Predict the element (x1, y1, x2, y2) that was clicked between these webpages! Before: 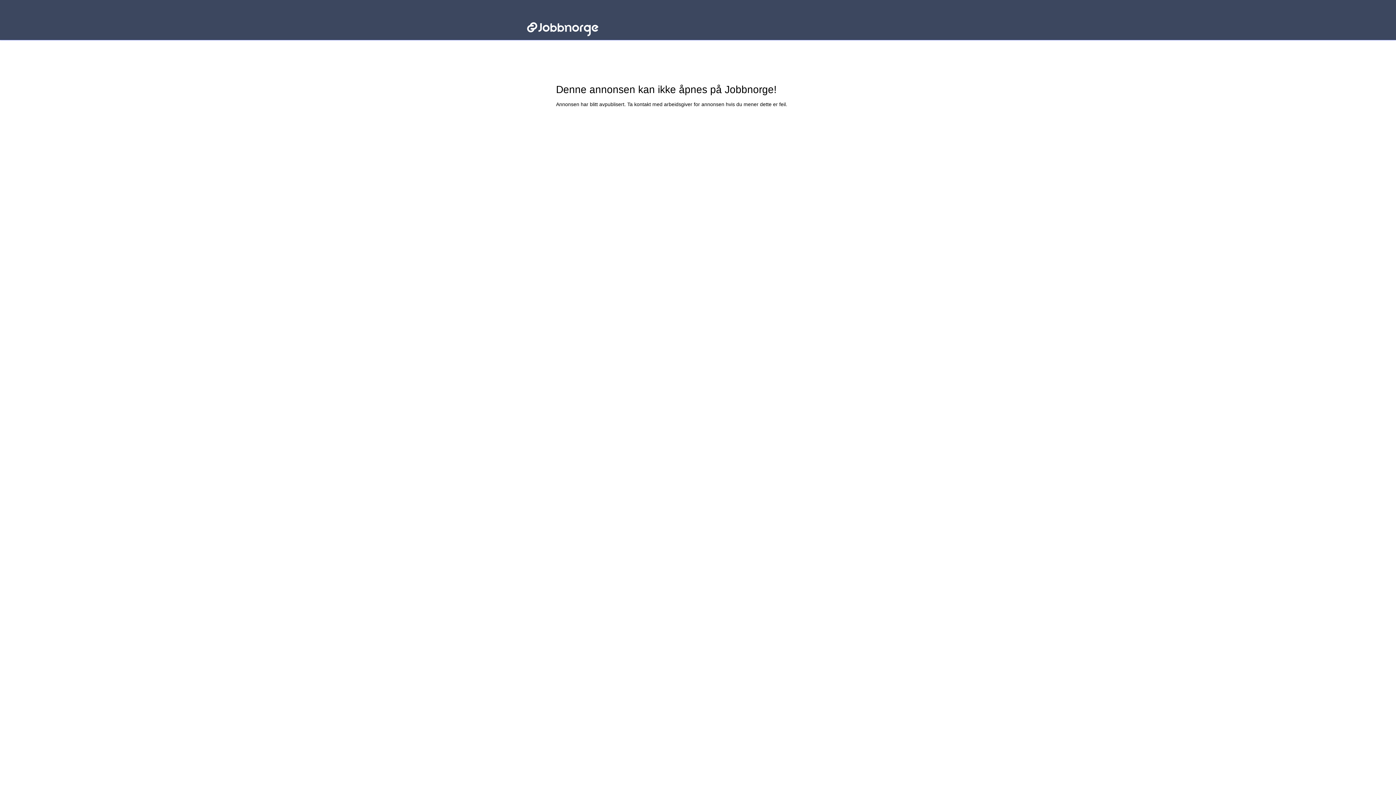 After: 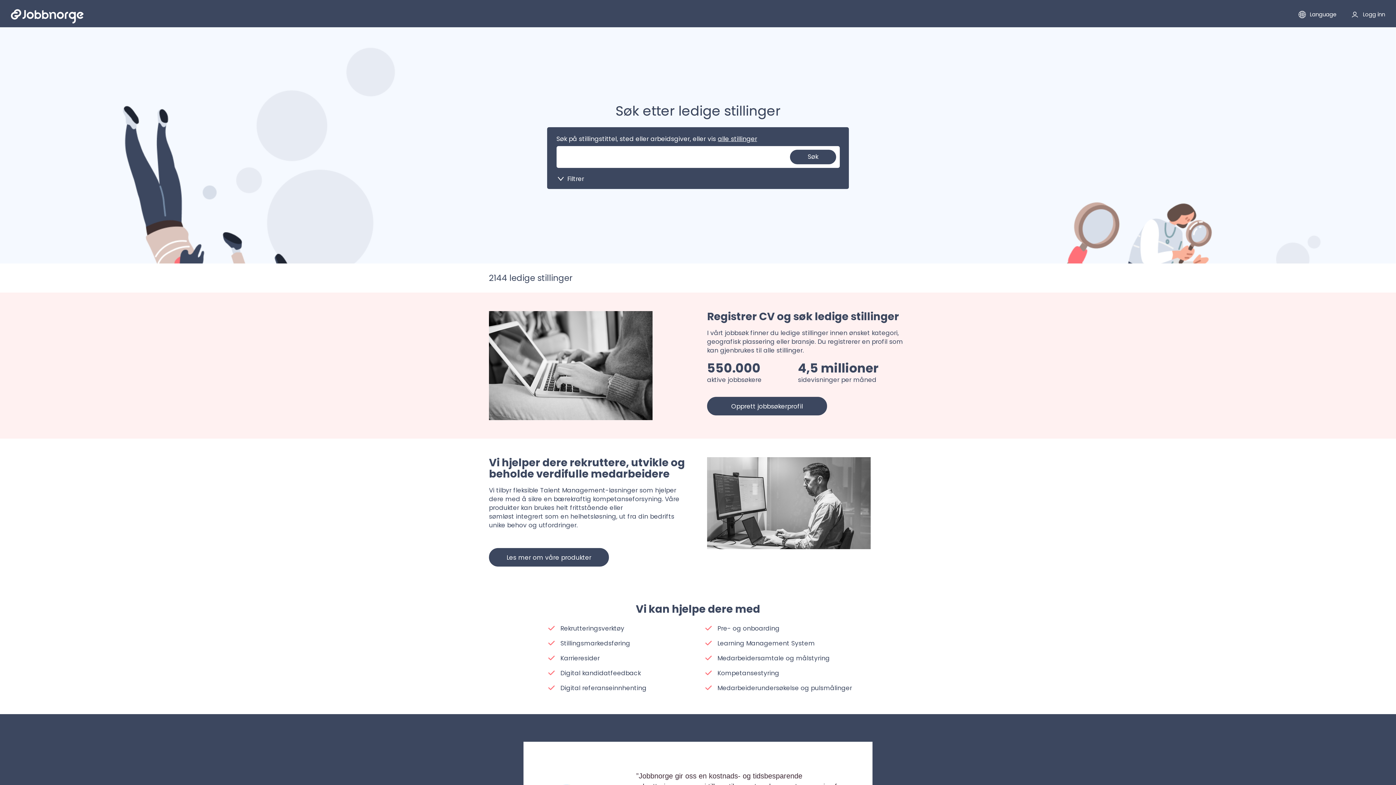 Action: label: Jobbnorge - Lenke til startsiden bbox: (527, 14, 636, 36)